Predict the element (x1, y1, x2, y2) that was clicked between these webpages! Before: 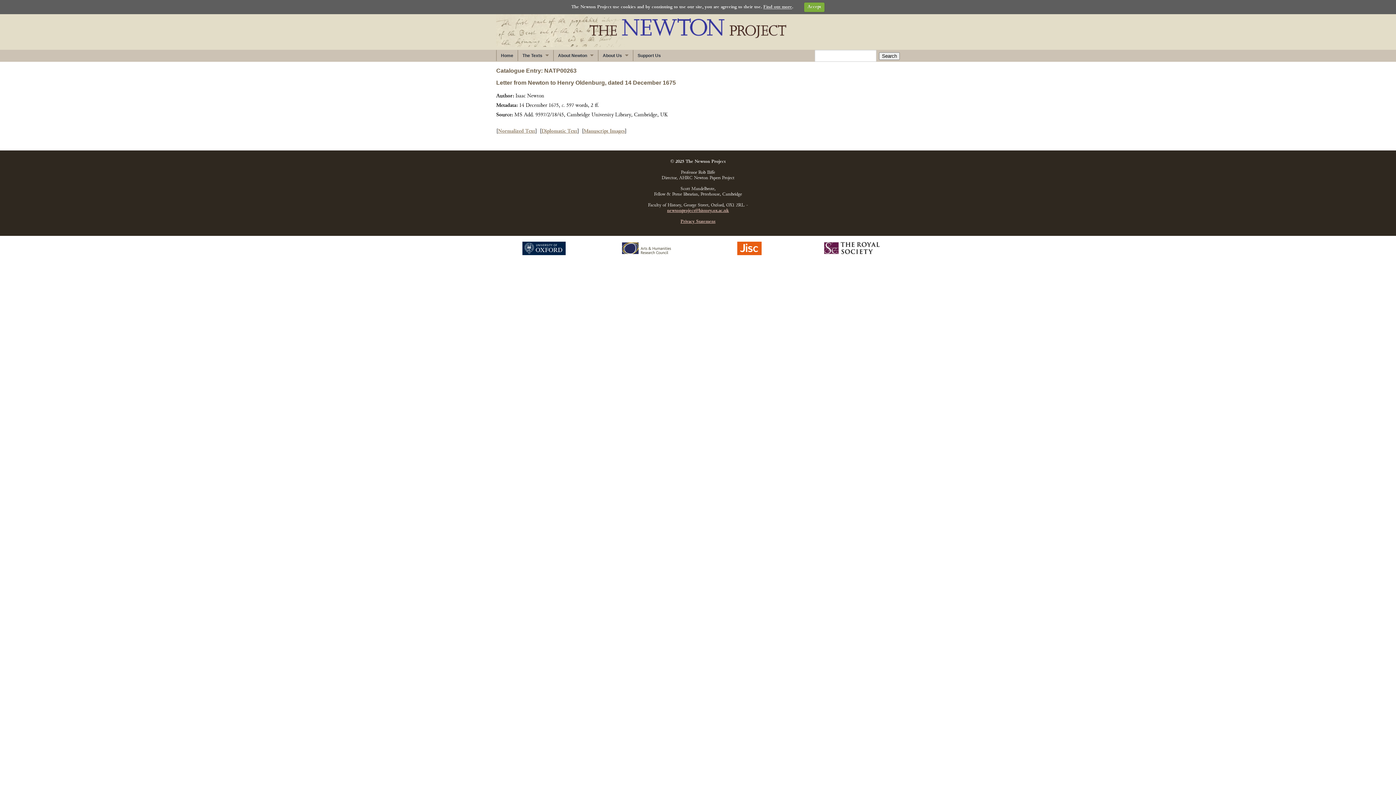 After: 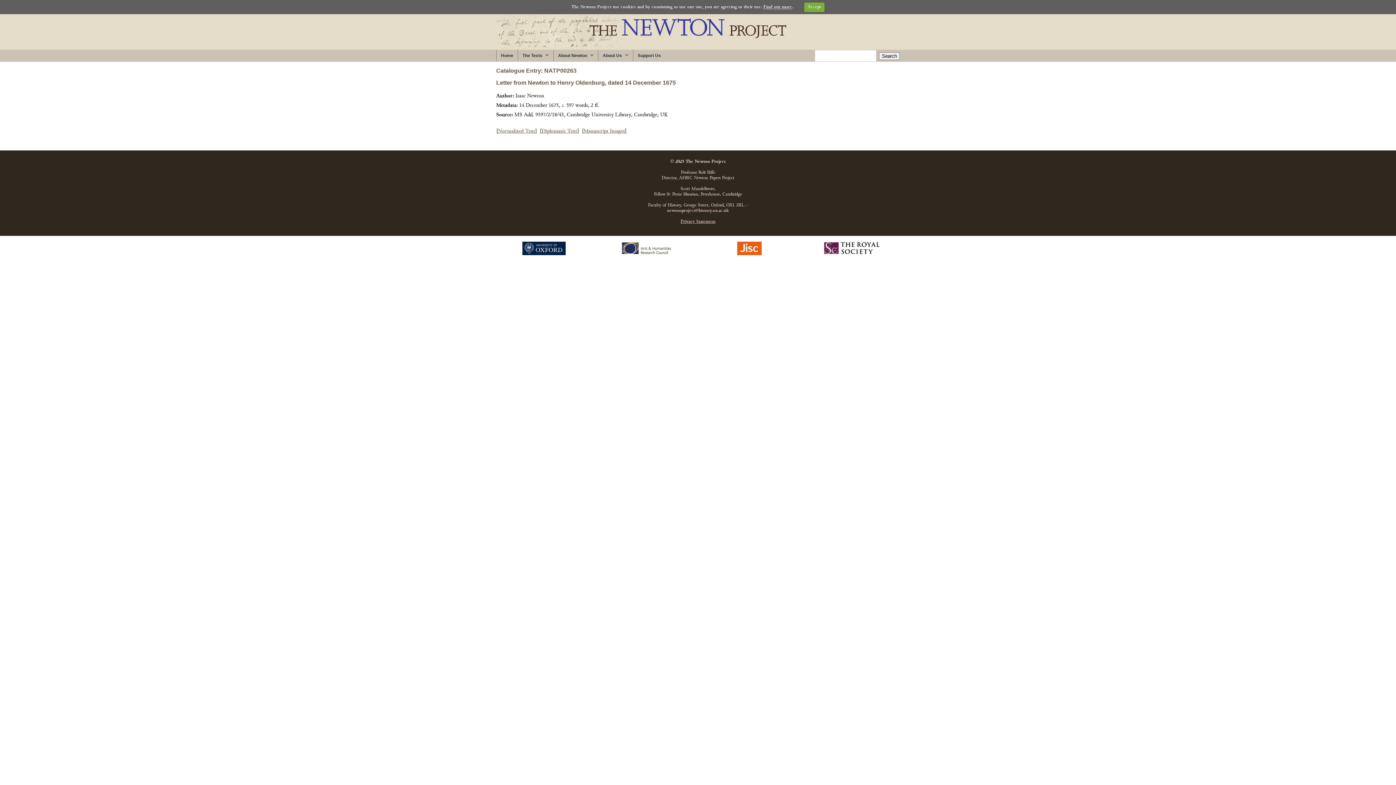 Action: bbox: (496, 208, 900, 213) label: newtonproject@history.ox.ac.uk